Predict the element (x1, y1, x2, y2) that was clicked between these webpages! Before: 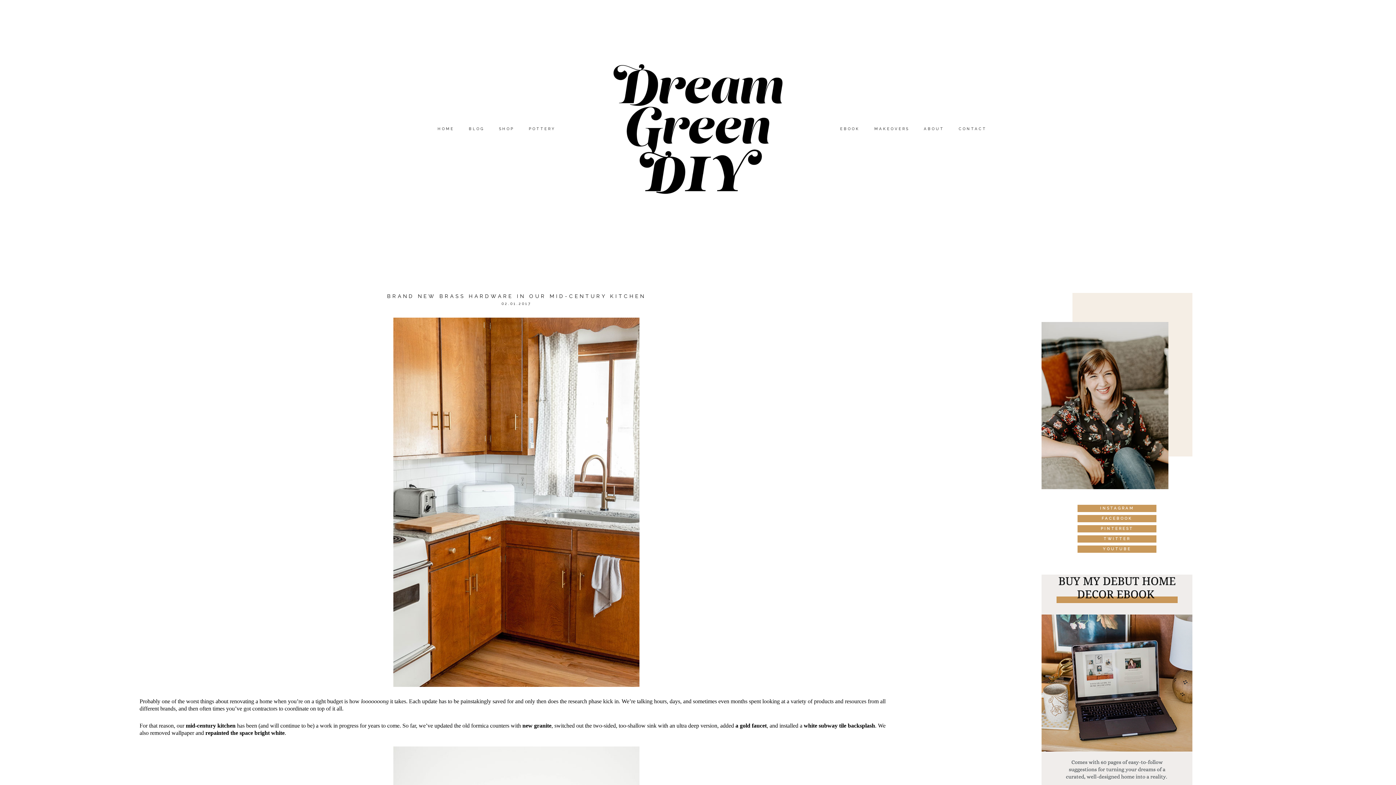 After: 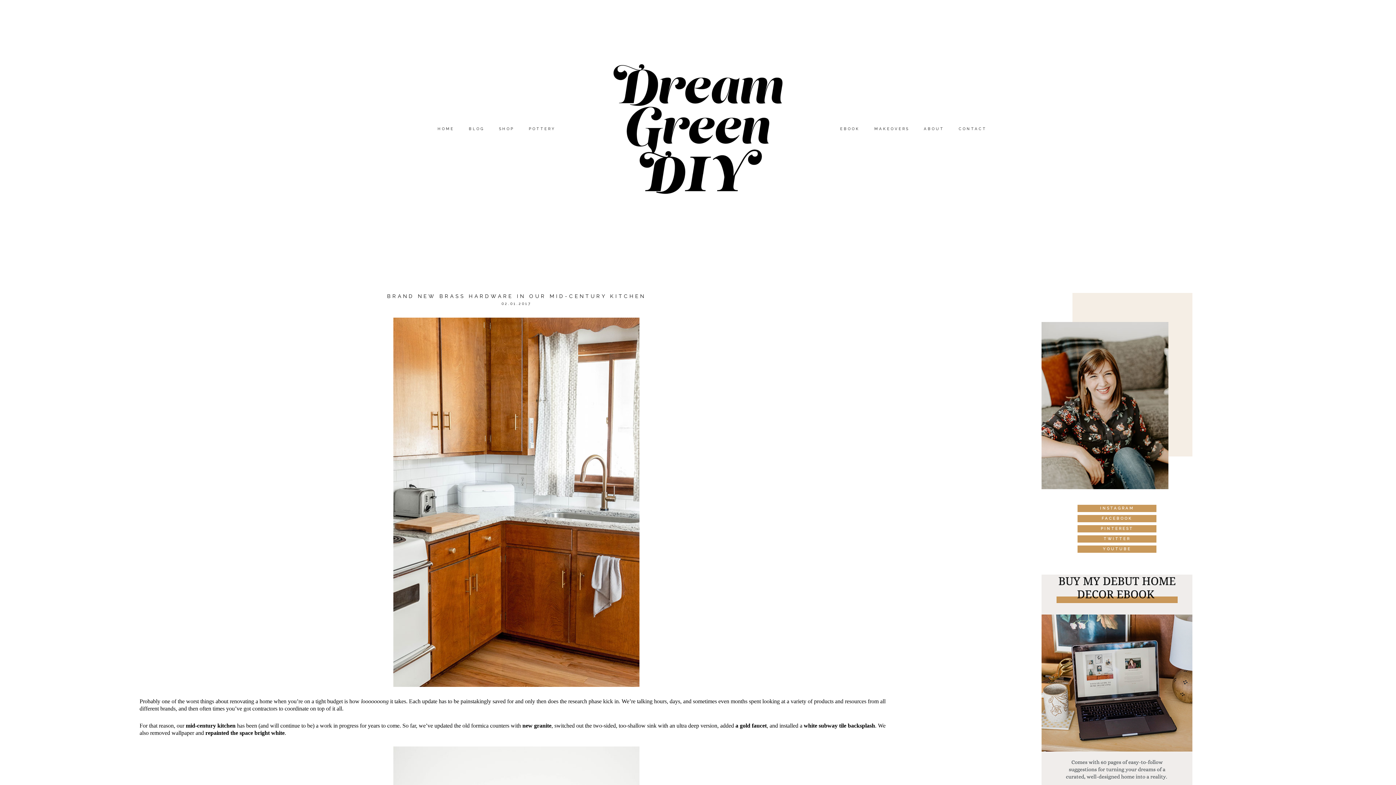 Action: bbox: (522, 723, 551, 729) label: new granite